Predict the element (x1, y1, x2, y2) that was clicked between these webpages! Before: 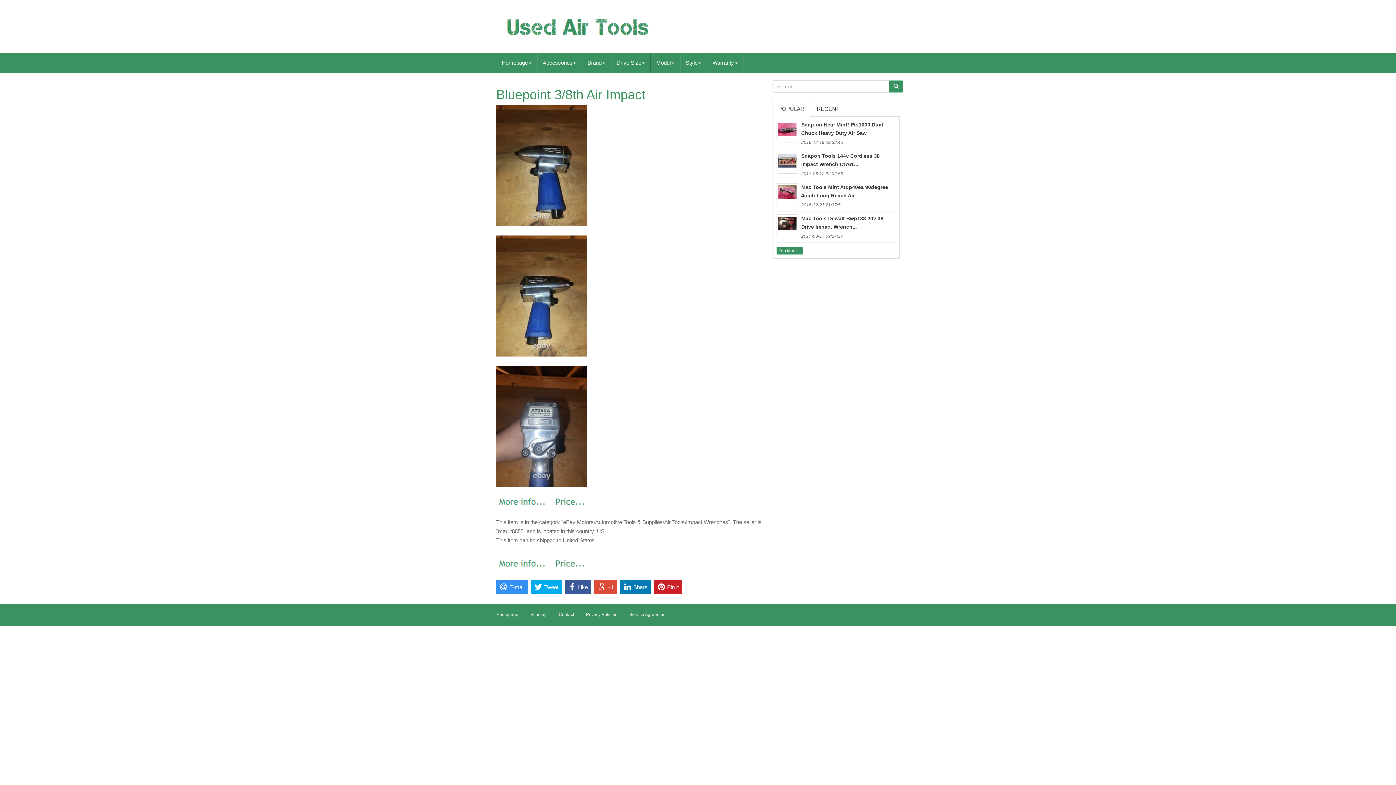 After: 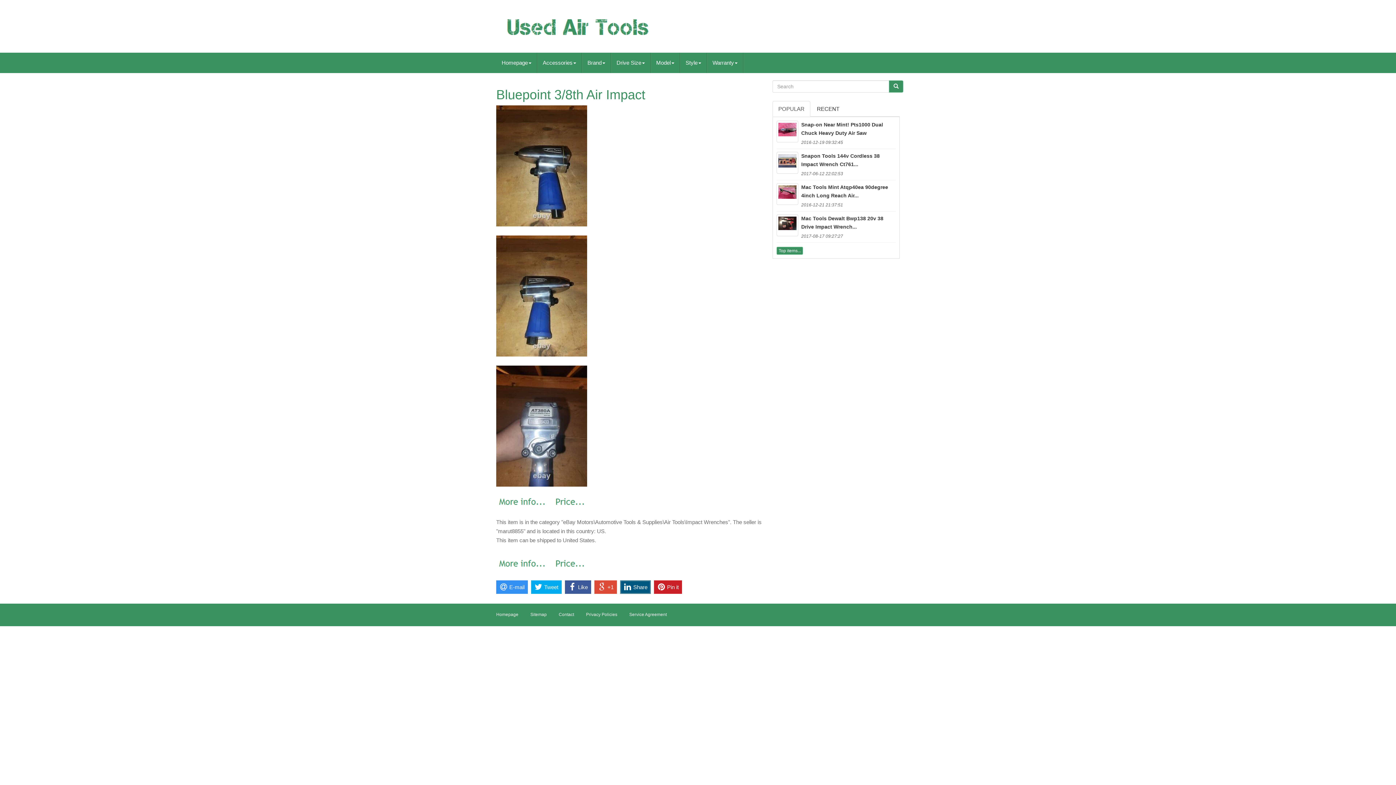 Action: label: Share bbox: (620, 580, 650, 594)